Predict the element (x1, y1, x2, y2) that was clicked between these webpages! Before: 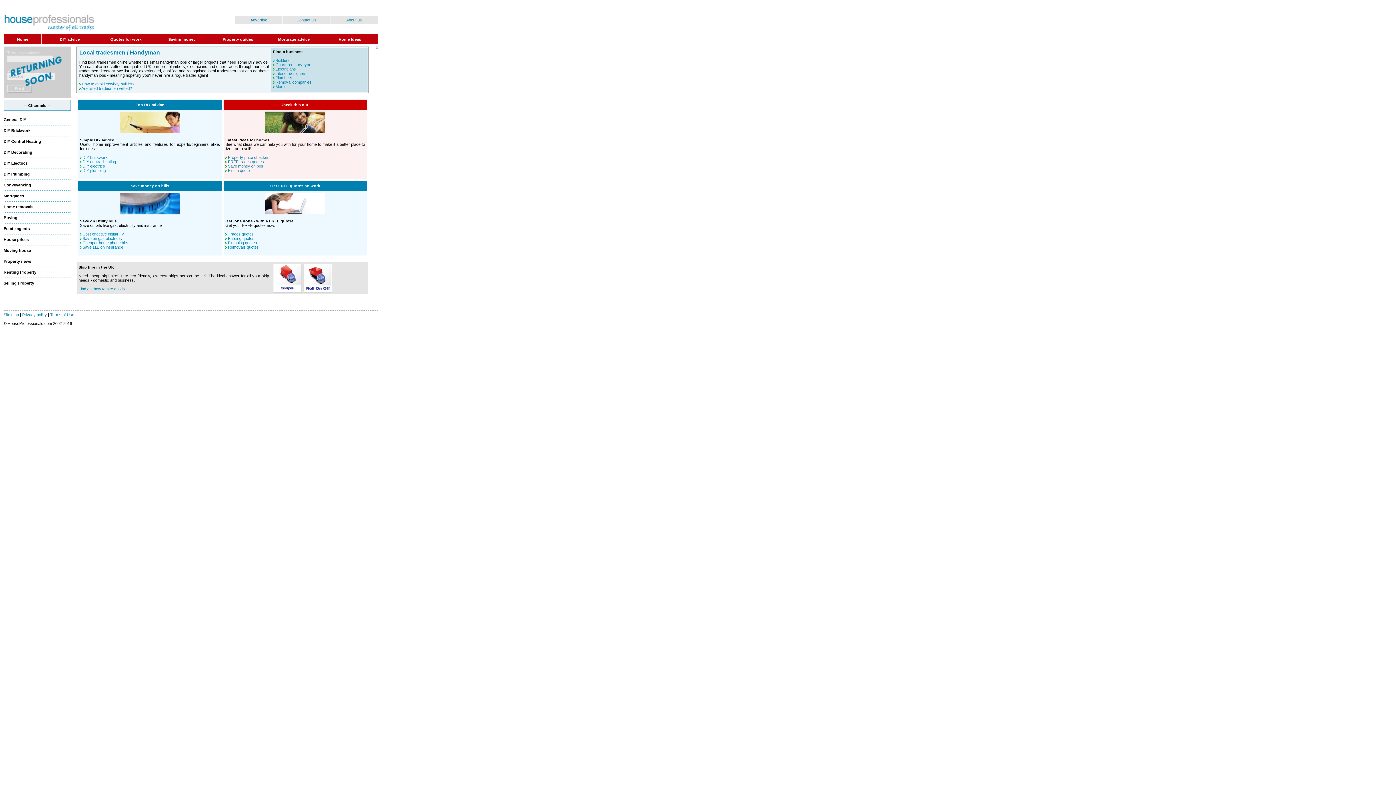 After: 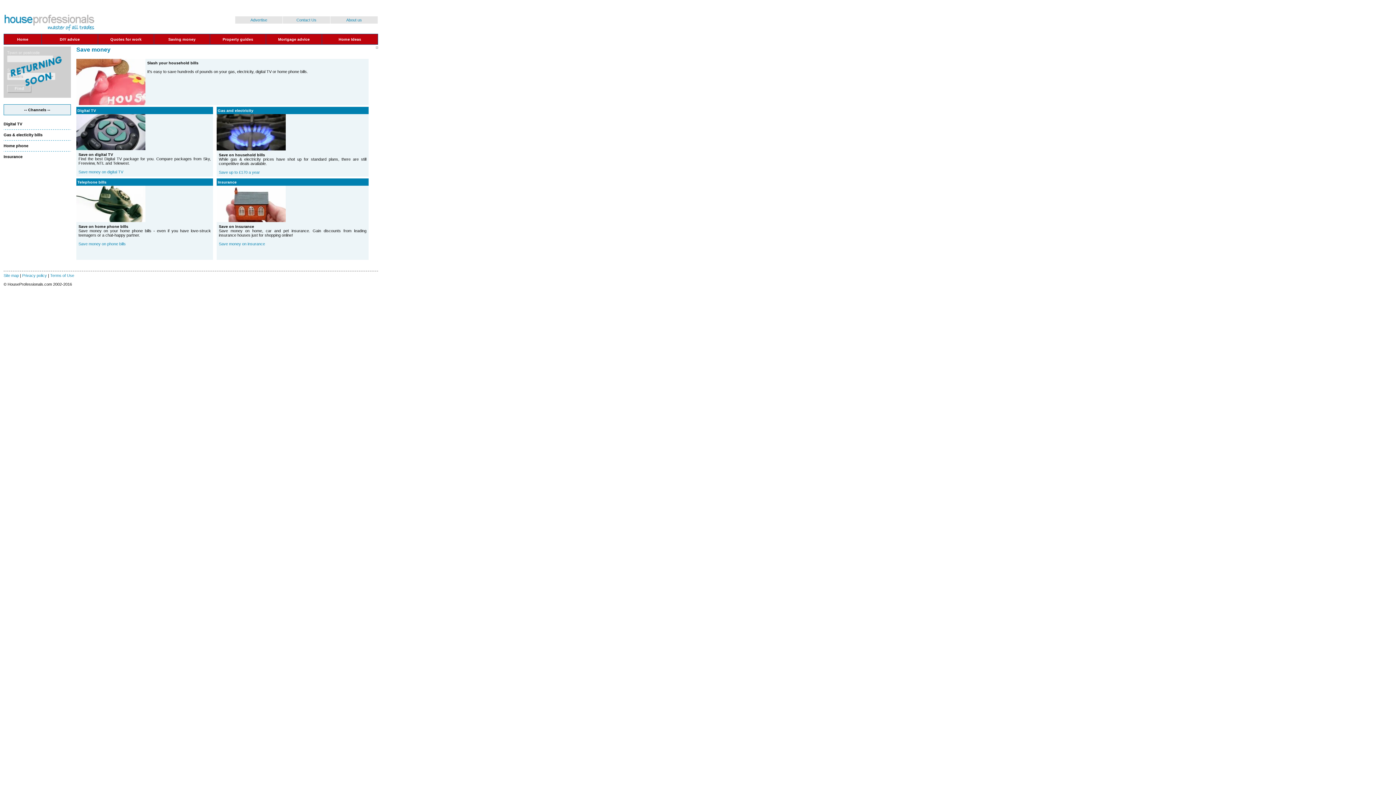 Action: bbox: (120, 210, 180, 215)